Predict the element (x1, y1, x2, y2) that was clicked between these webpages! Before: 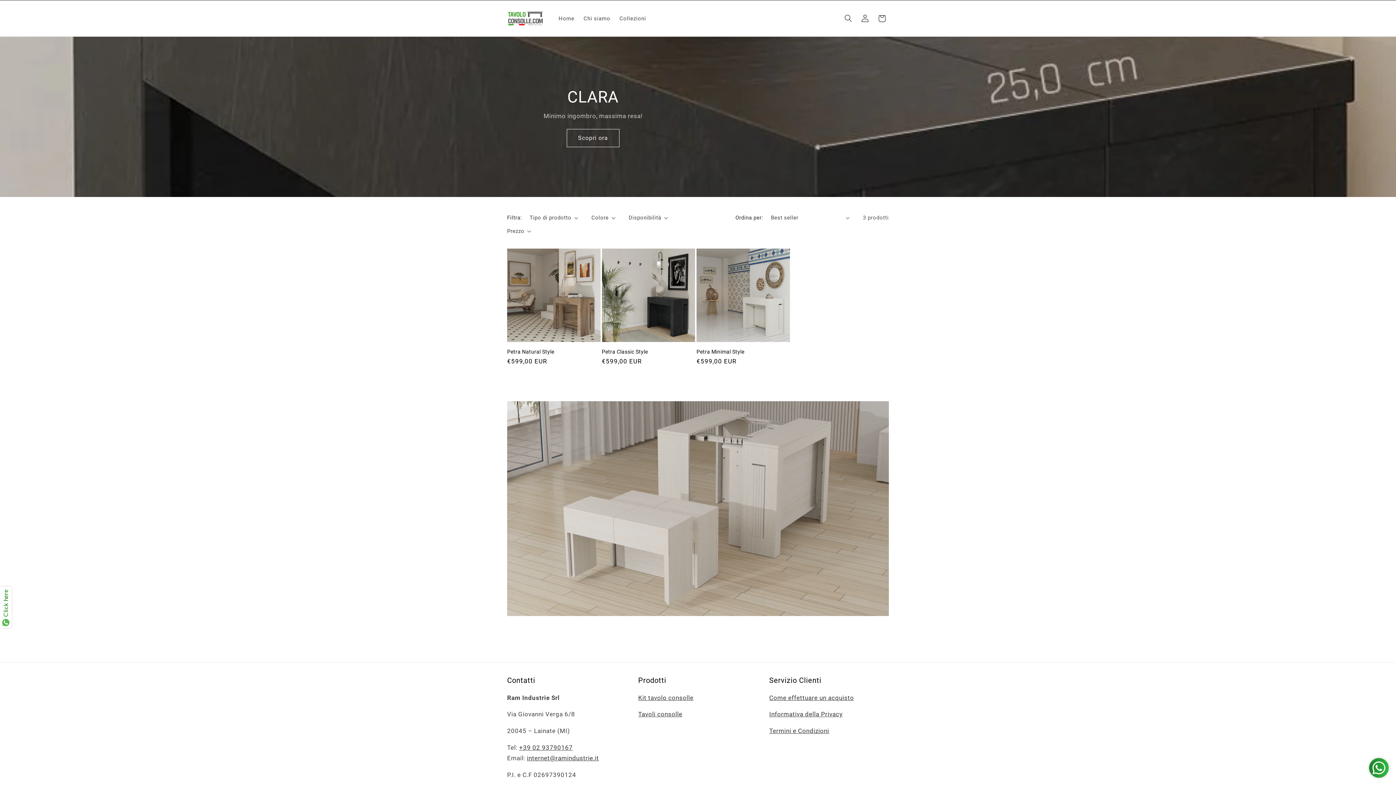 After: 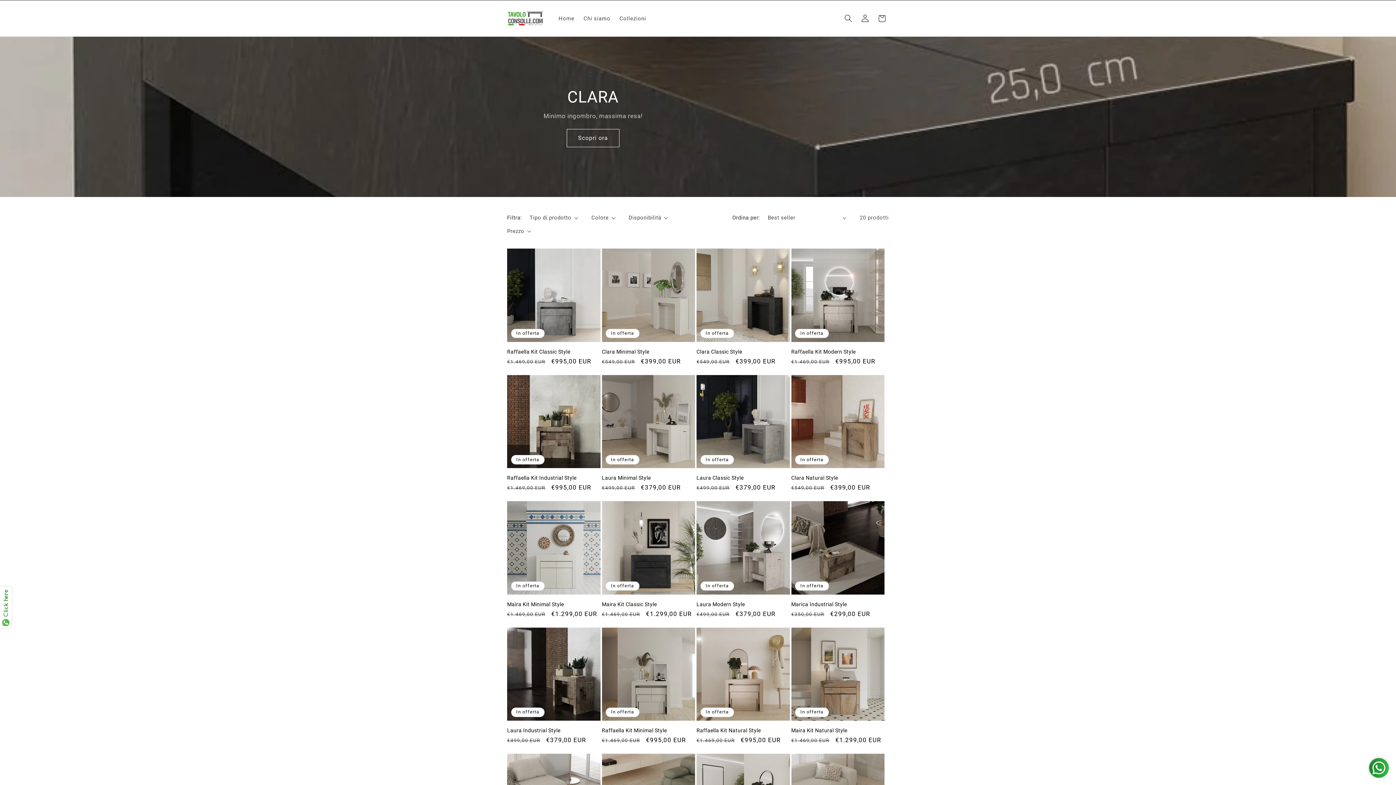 Action: label: Tavoli consolle bbox: (638, 711, 682, 718)